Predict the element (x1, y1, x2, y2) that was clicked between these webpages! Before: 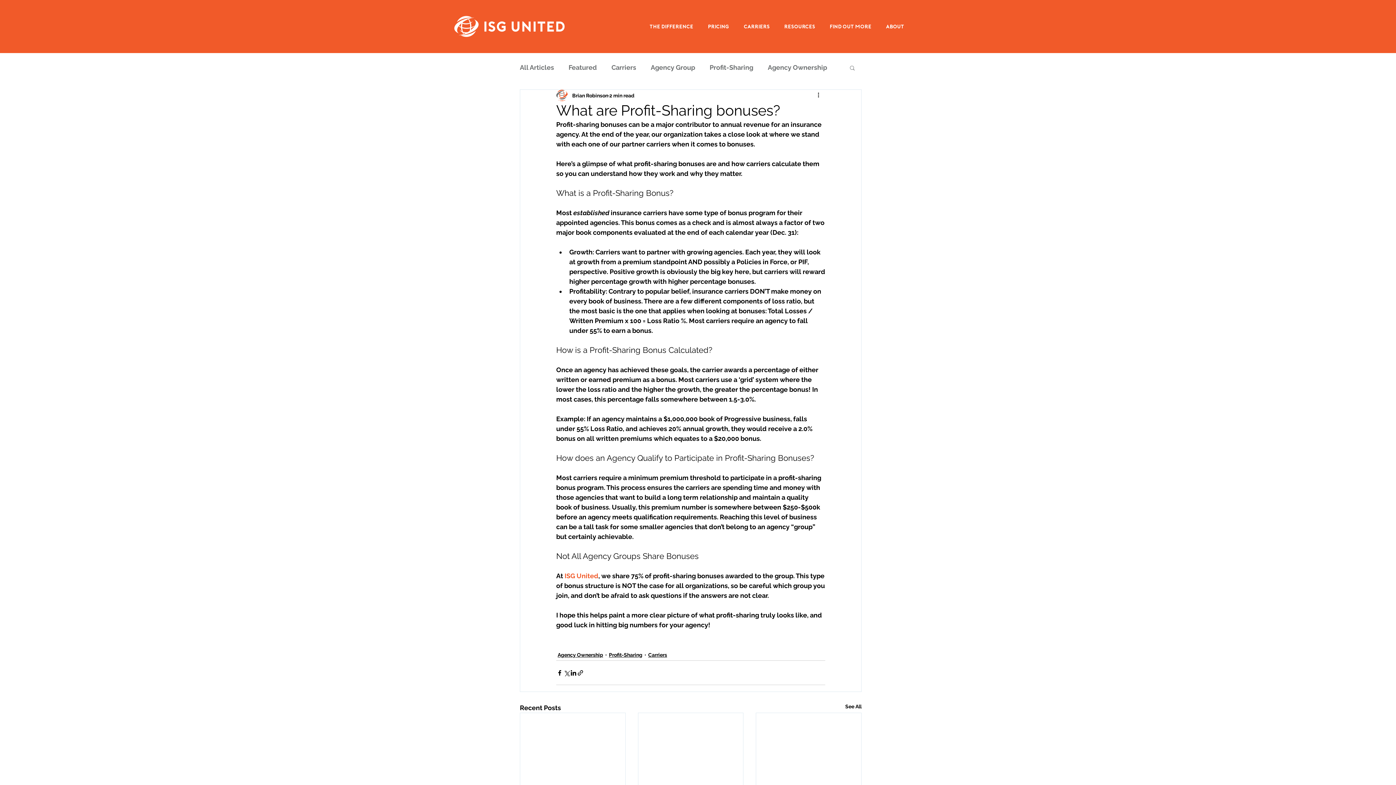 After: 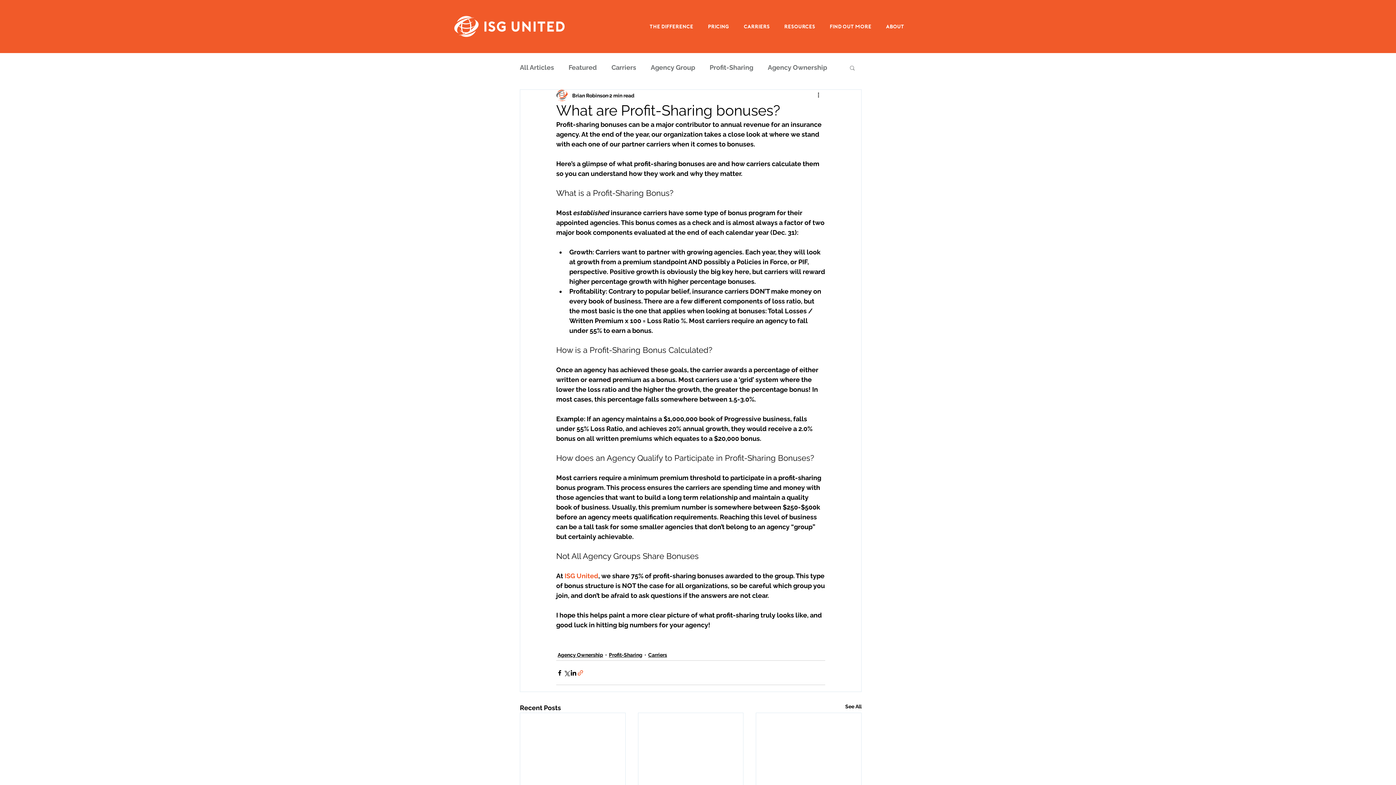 Action: label: Share via link bbox: (577, 669, 584, 676)